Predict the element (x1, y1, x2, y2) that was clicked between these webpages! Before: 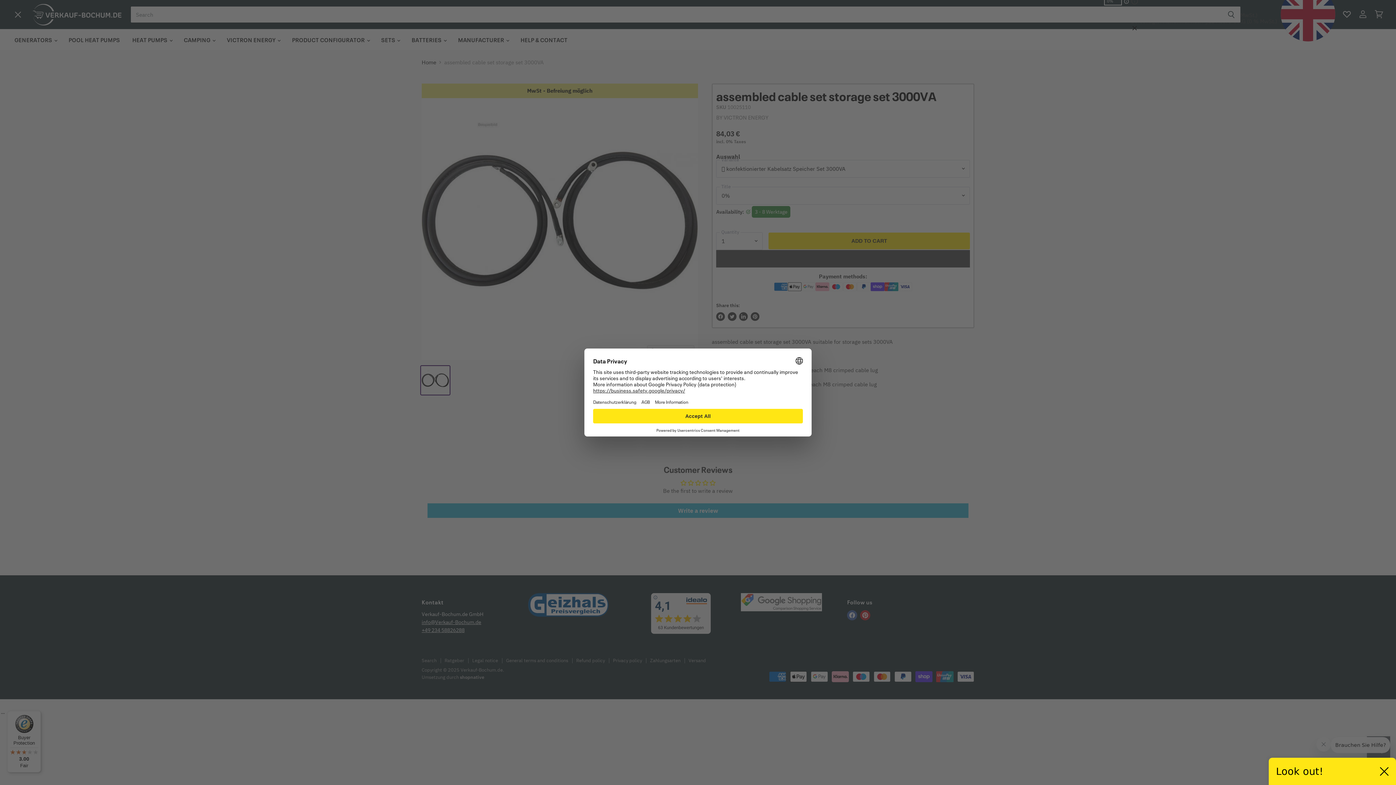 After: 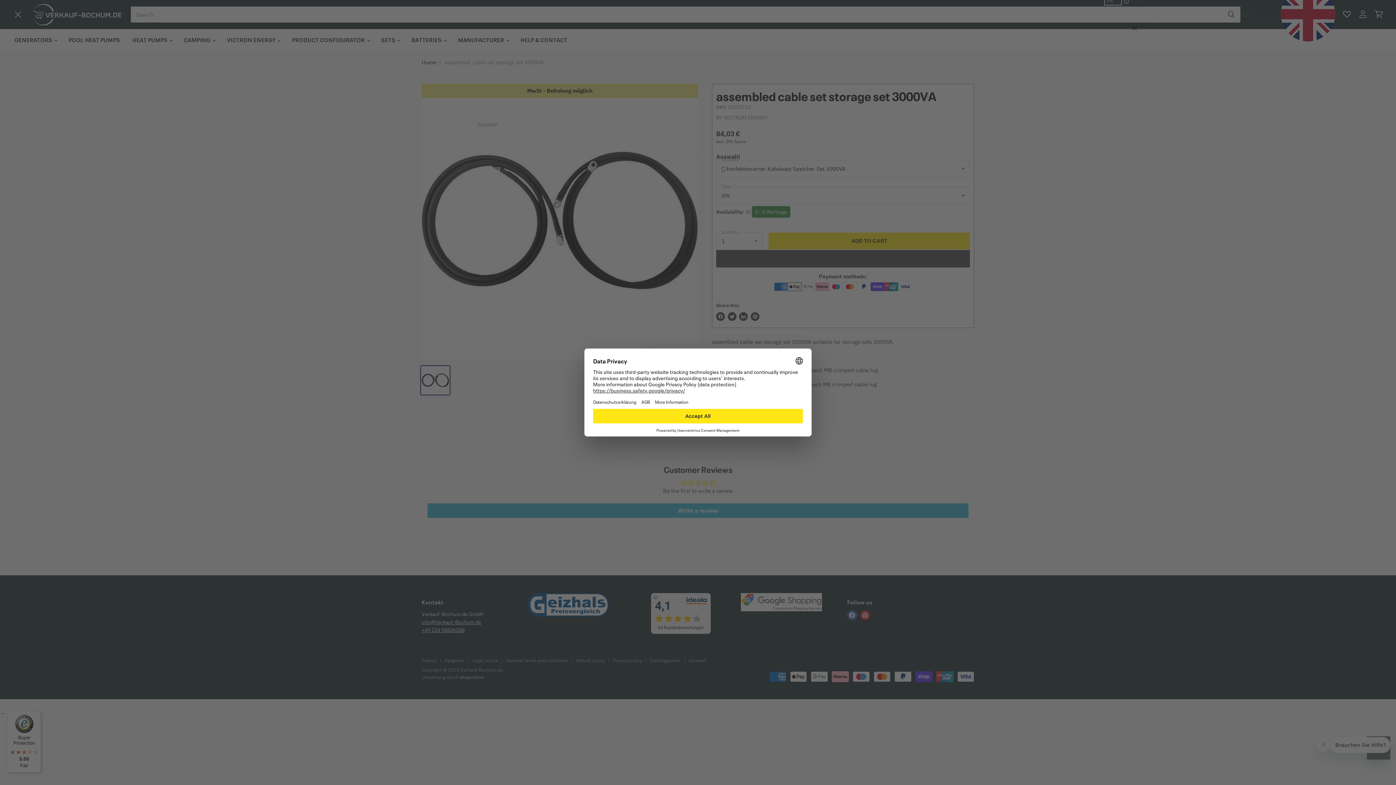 Action: bbox: (1380, 767, 1389, 776)